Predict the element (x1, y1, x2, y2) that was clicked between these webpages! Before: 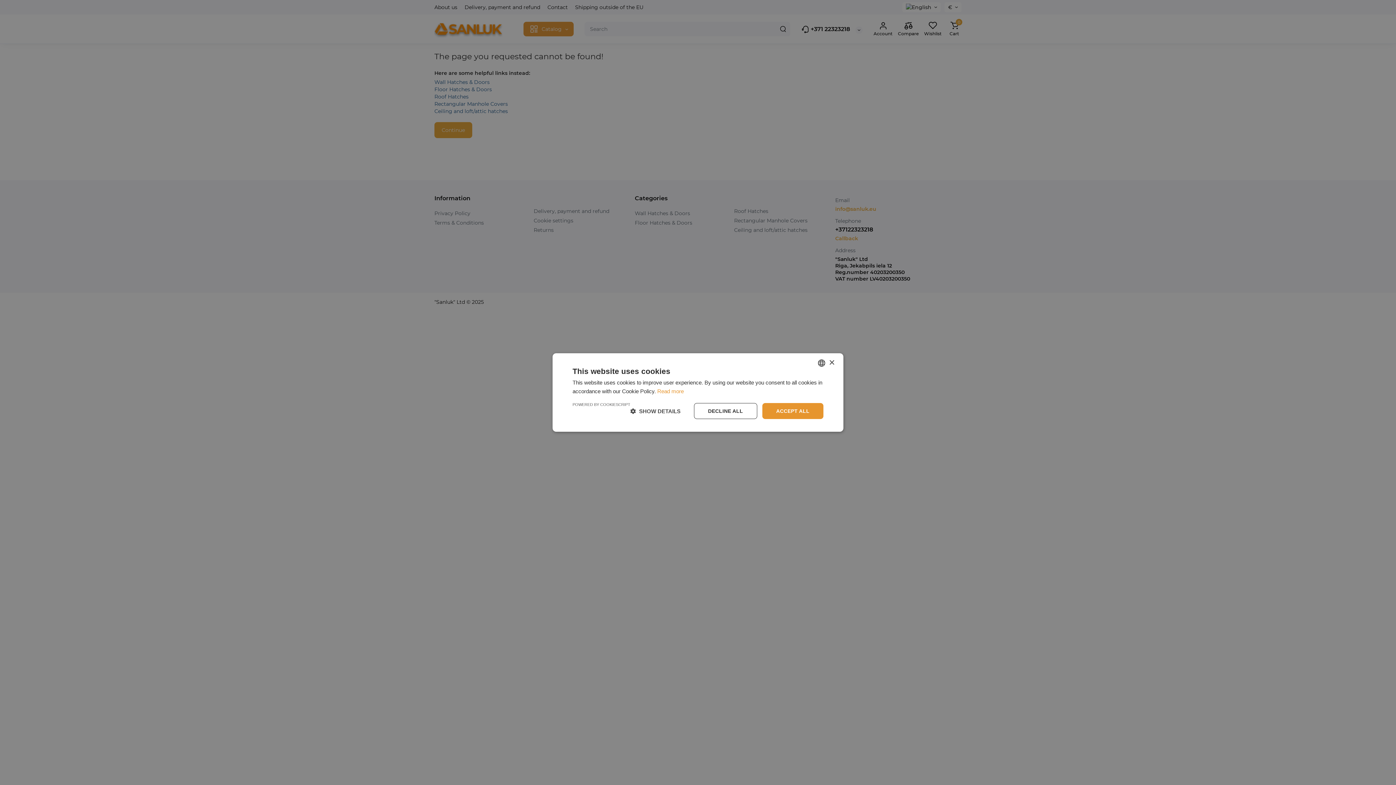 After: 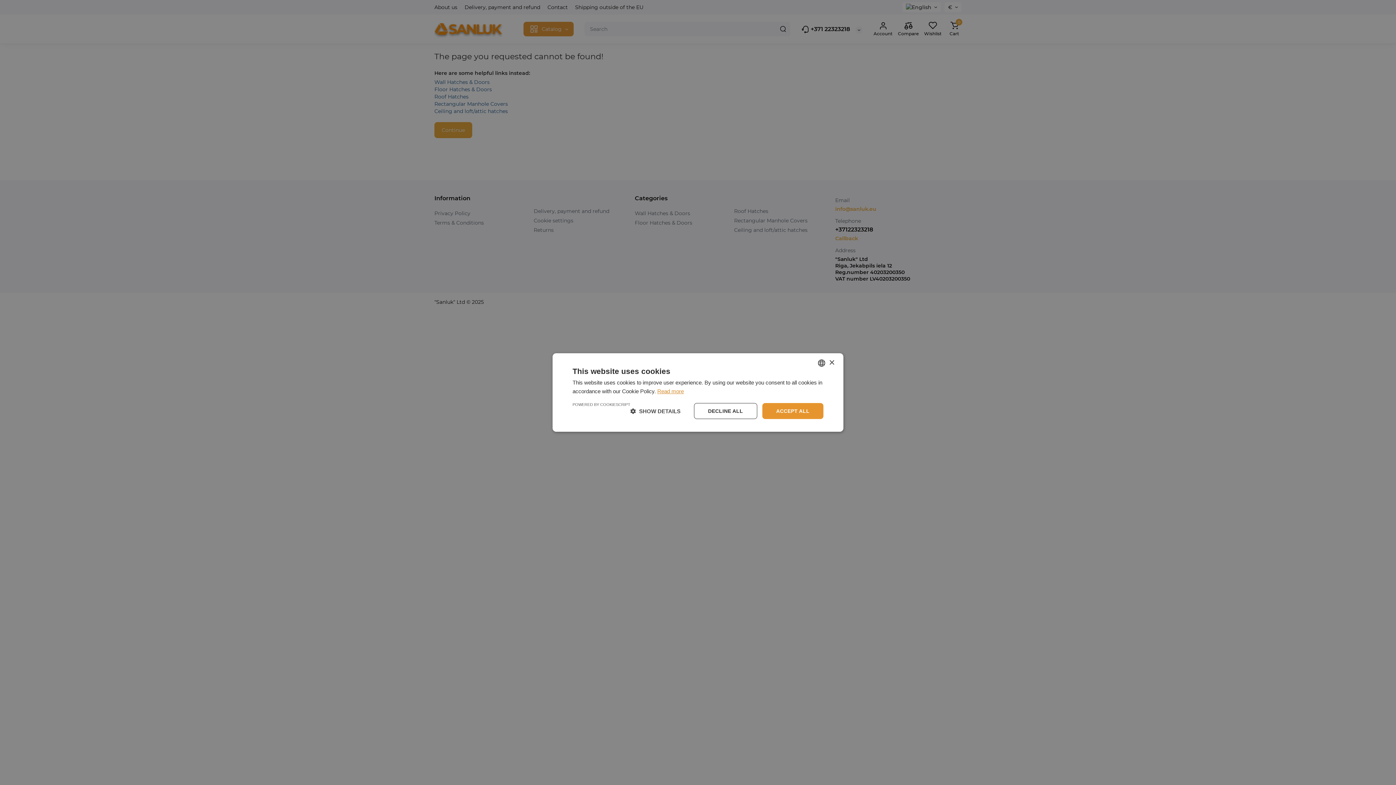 Action: bbox: (657, 388, 684, 394) label: Read more, opens a new window